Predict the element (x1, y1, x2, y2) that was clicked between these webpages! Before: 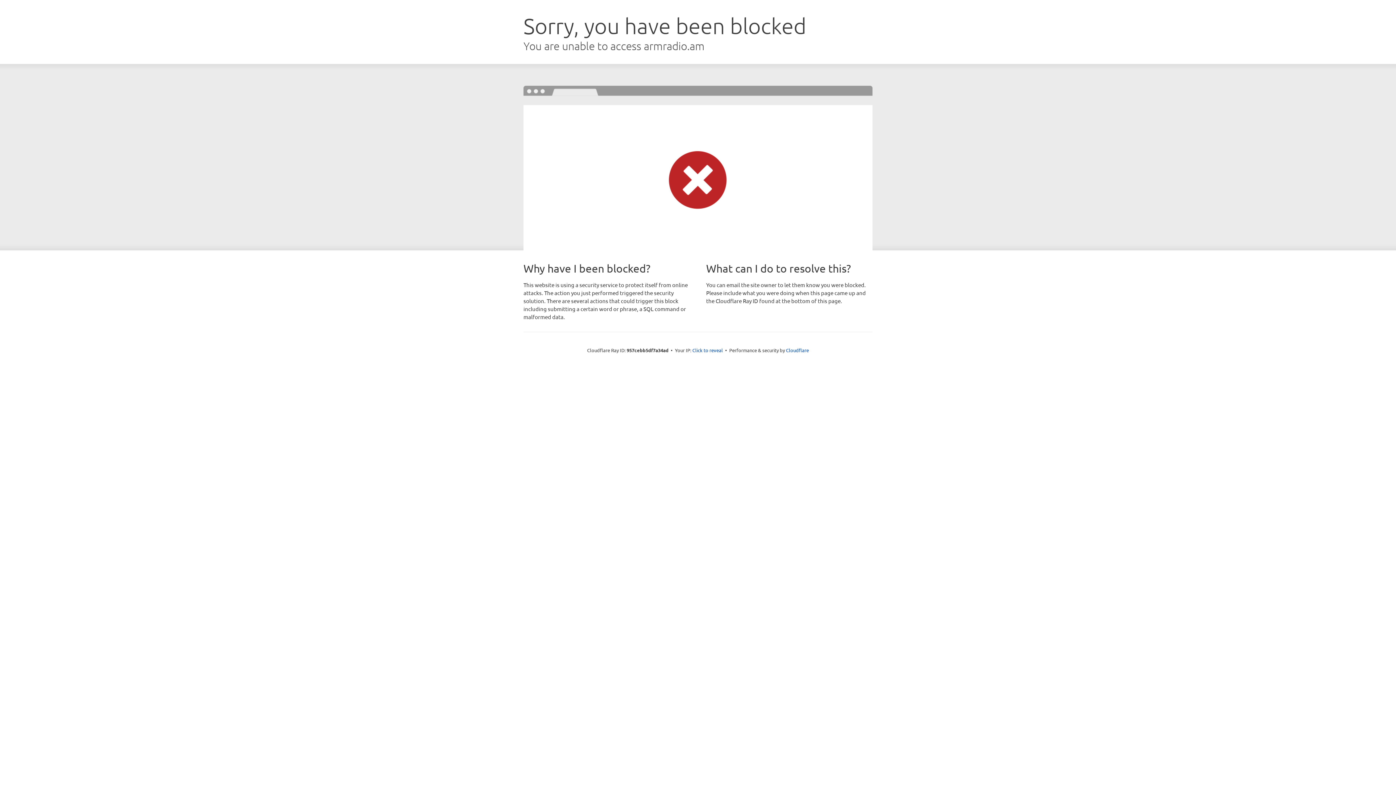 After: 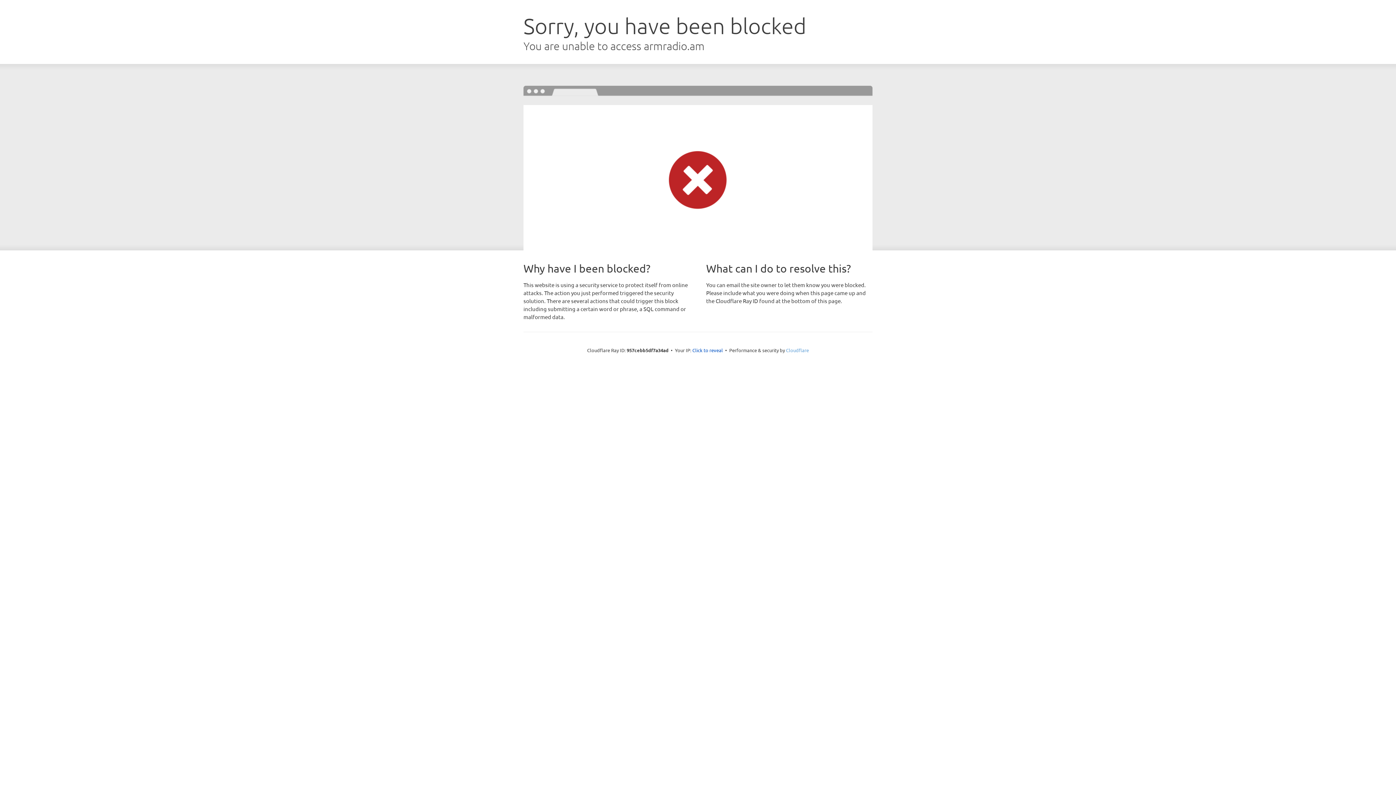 Action: label: Cloudflare bbox: (786, 347, 809, 353)